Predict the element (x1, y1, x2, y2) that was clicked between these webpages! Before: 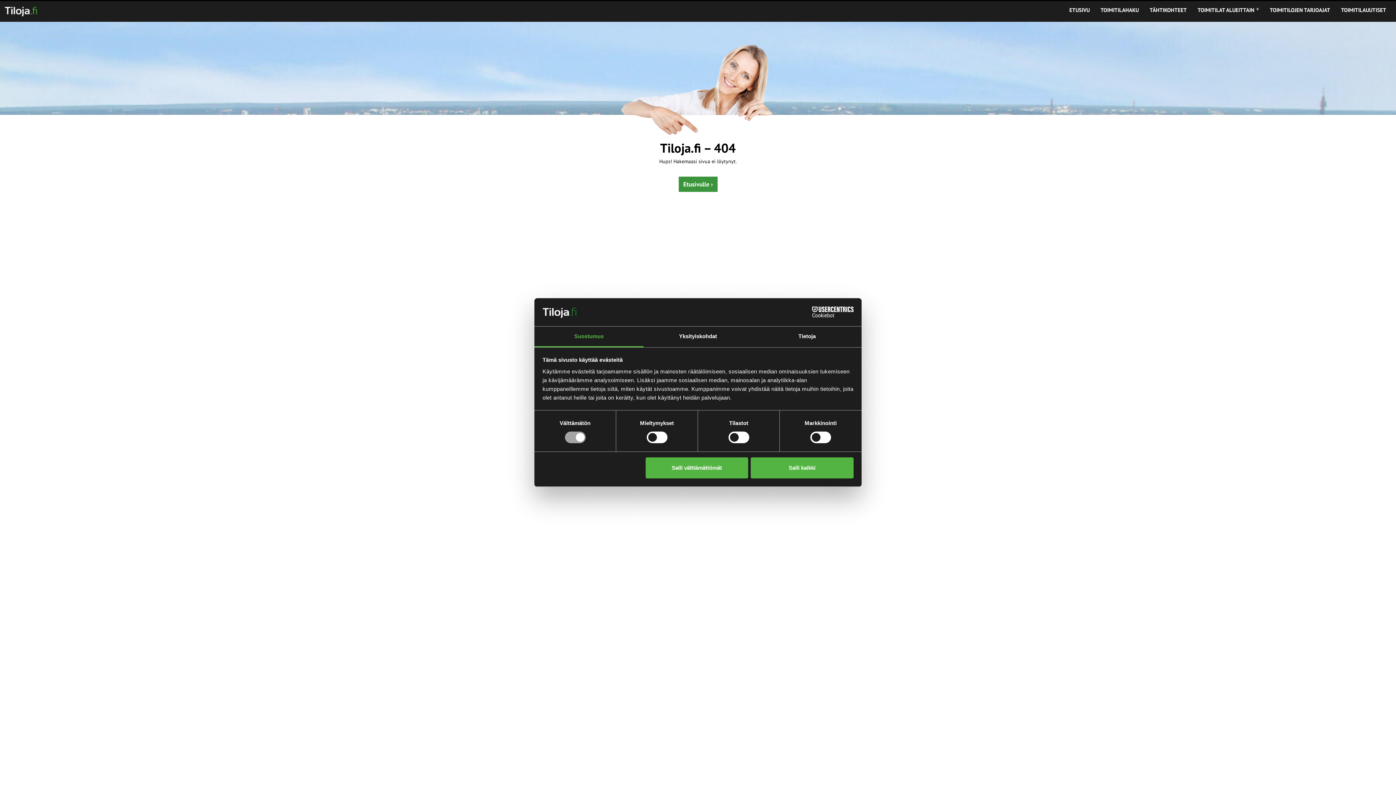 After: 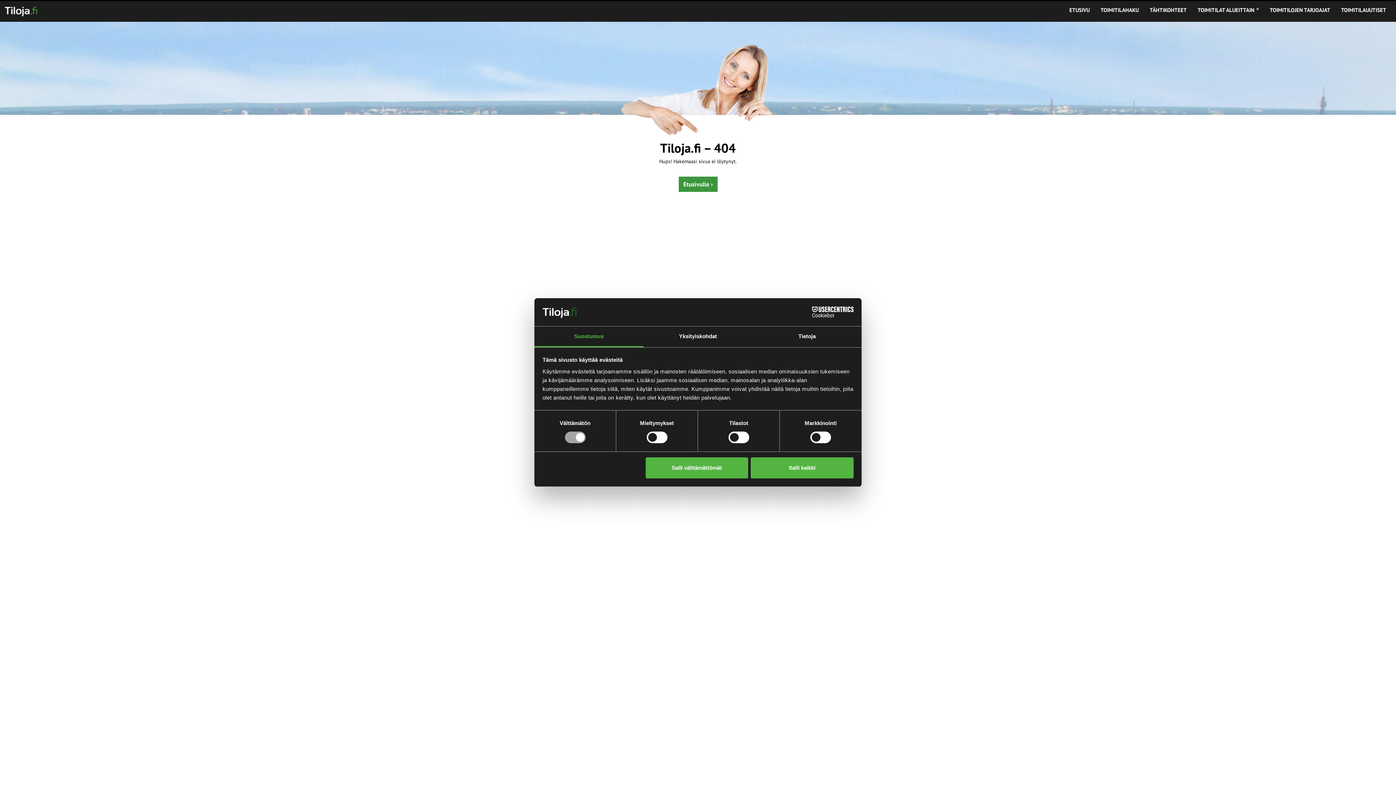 Action: bbox: (790, 306, 853, 317) label: Cookiebot - opens in a new window